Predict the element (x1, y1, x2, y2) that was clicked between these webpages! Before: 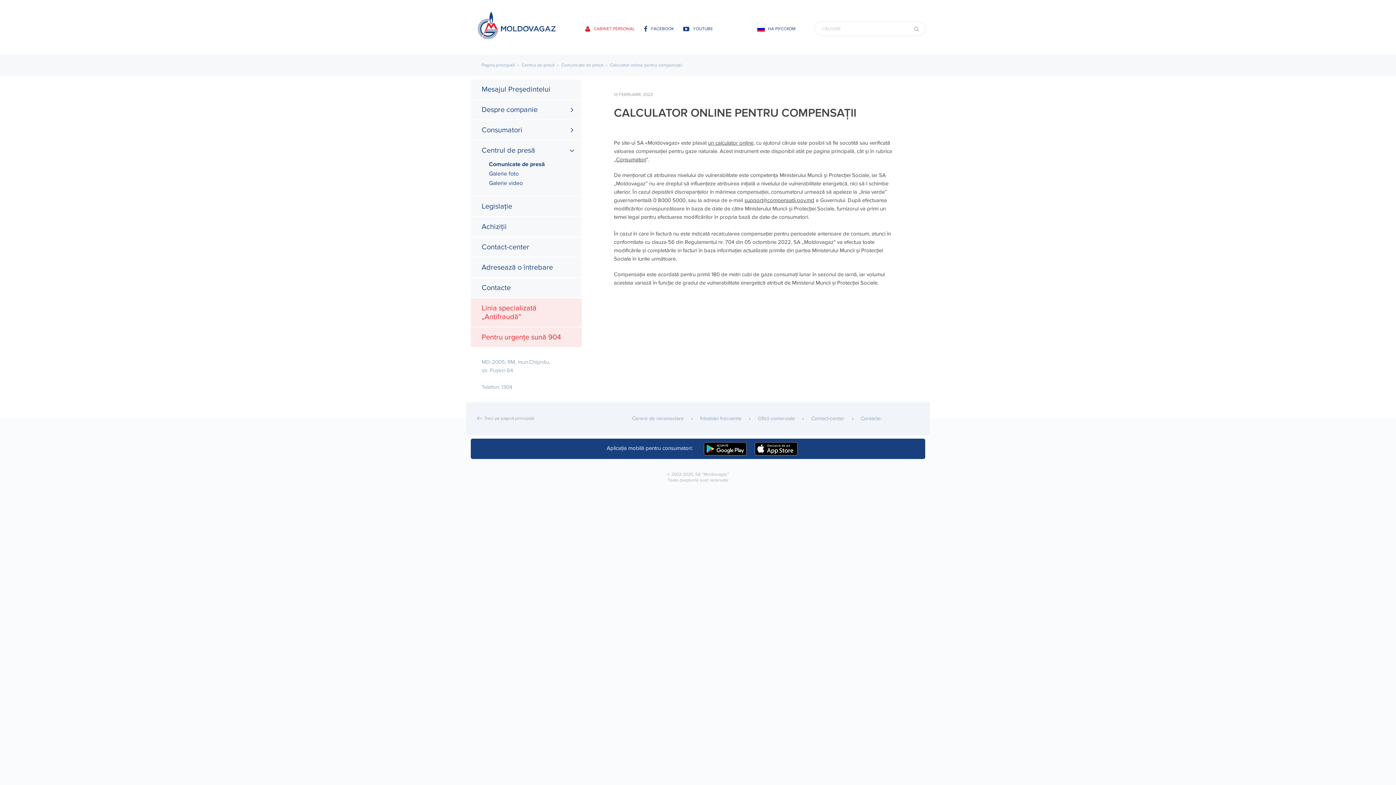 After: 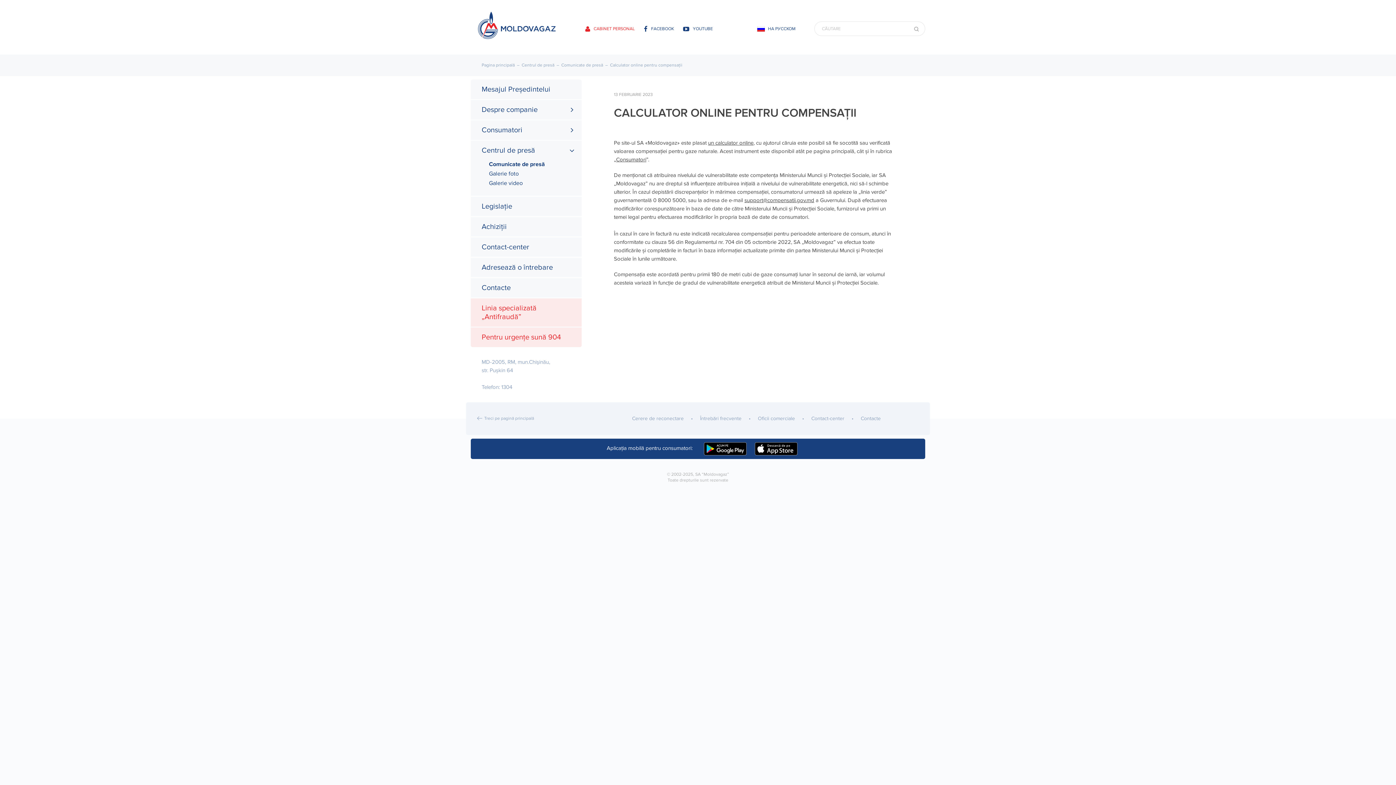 Action: label: CABINET PERSONAL bbox: (585, 24, 634, 33)